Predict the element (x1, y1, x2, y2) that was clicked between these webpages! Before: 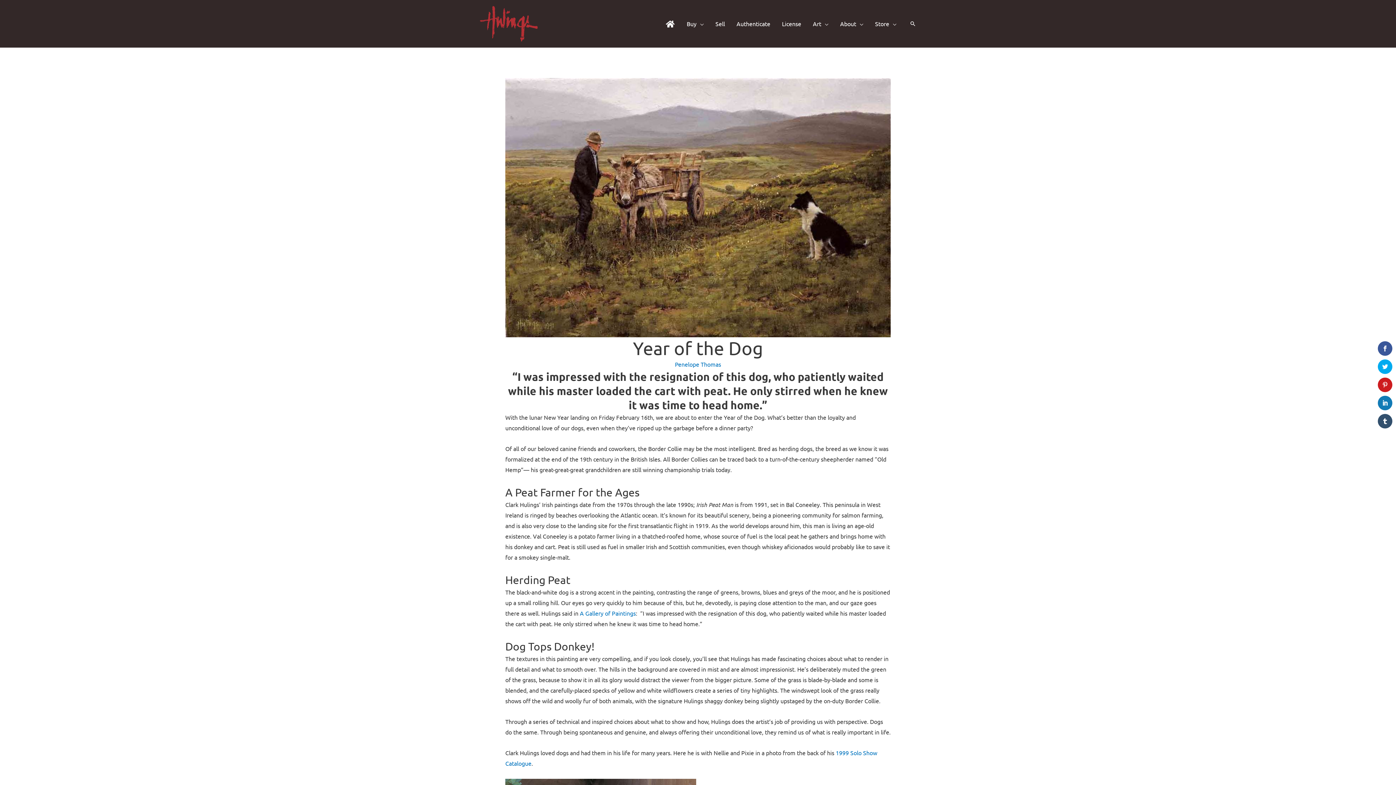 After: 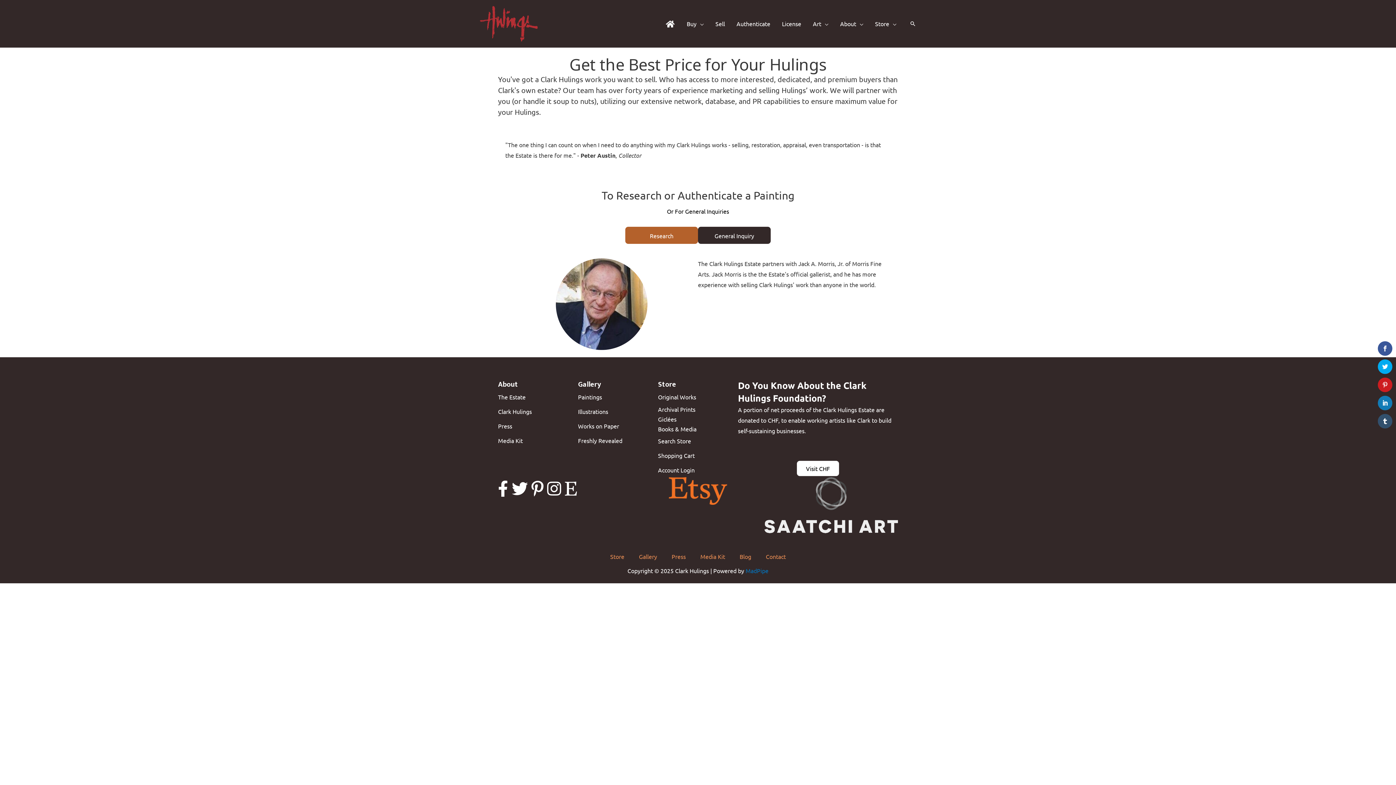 Action: label: Sell bbox: (709, 11, 730, 36)